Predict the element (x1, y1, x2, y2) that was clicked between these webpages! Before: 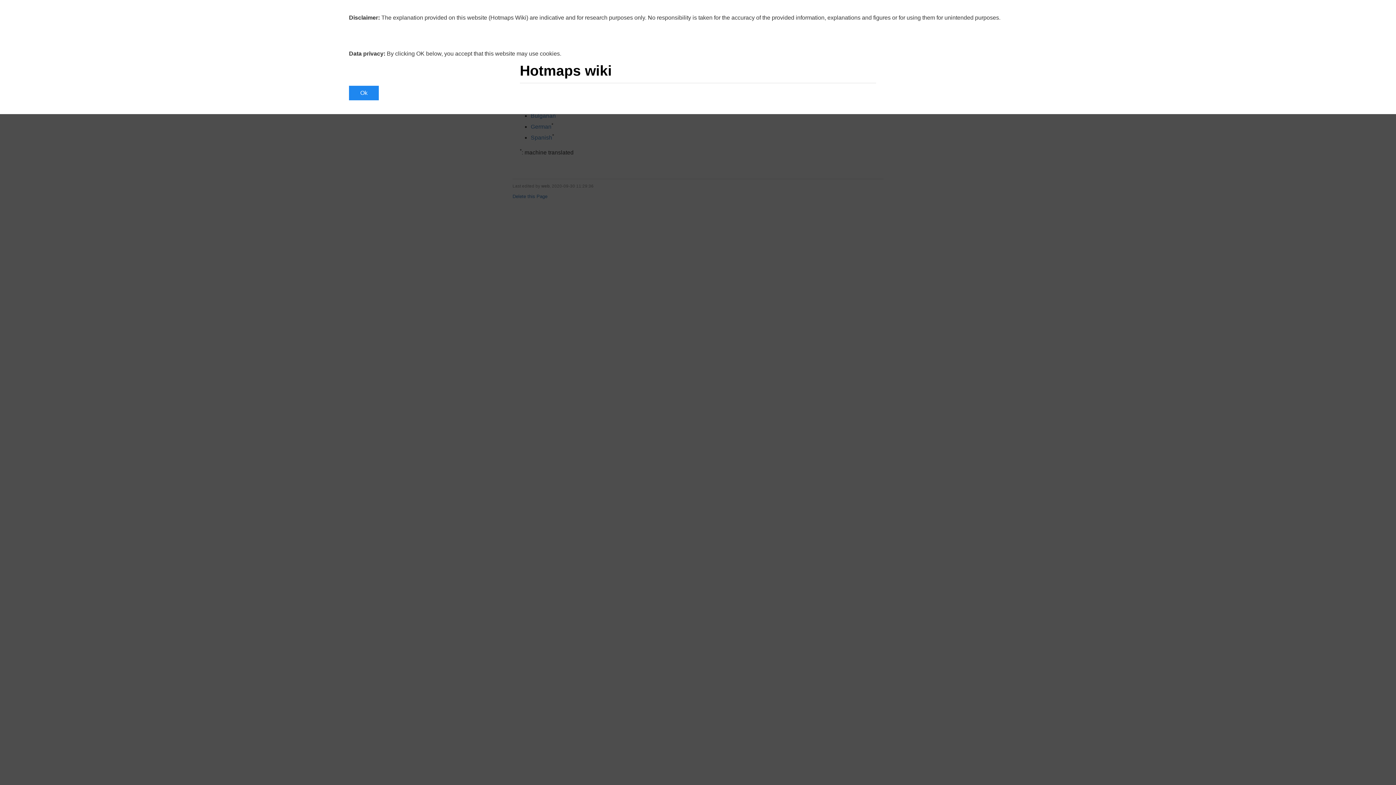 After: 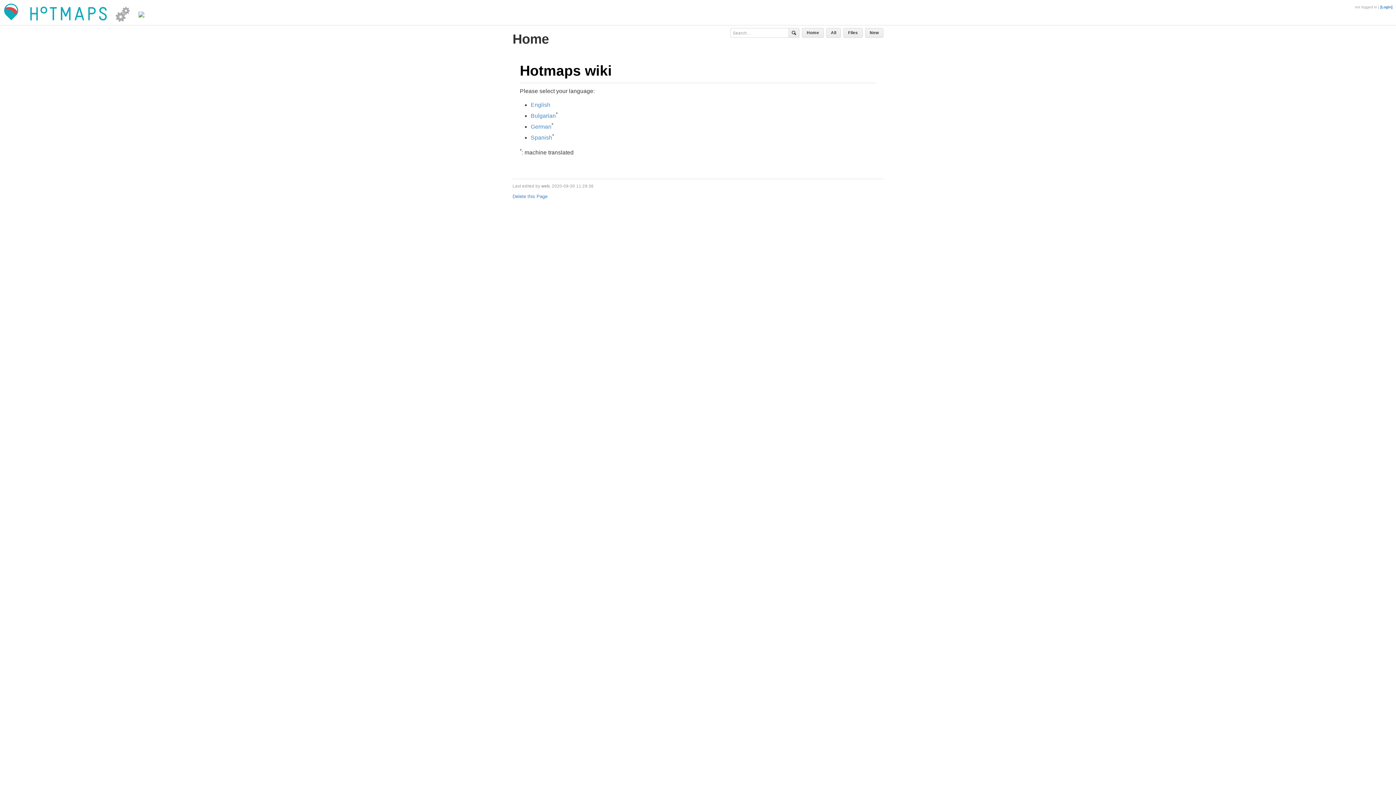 Action: bbox: (349, 85, 378, 100) label: Ok